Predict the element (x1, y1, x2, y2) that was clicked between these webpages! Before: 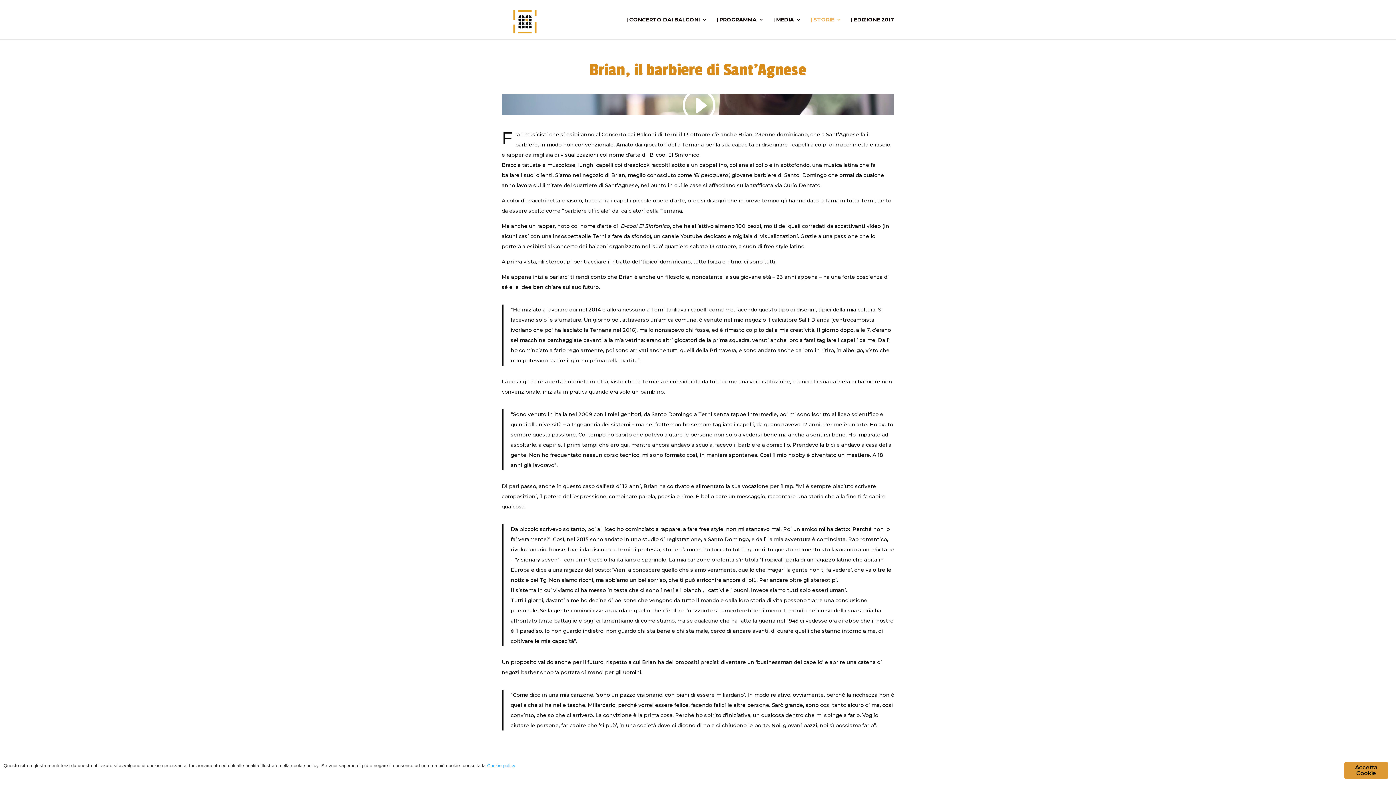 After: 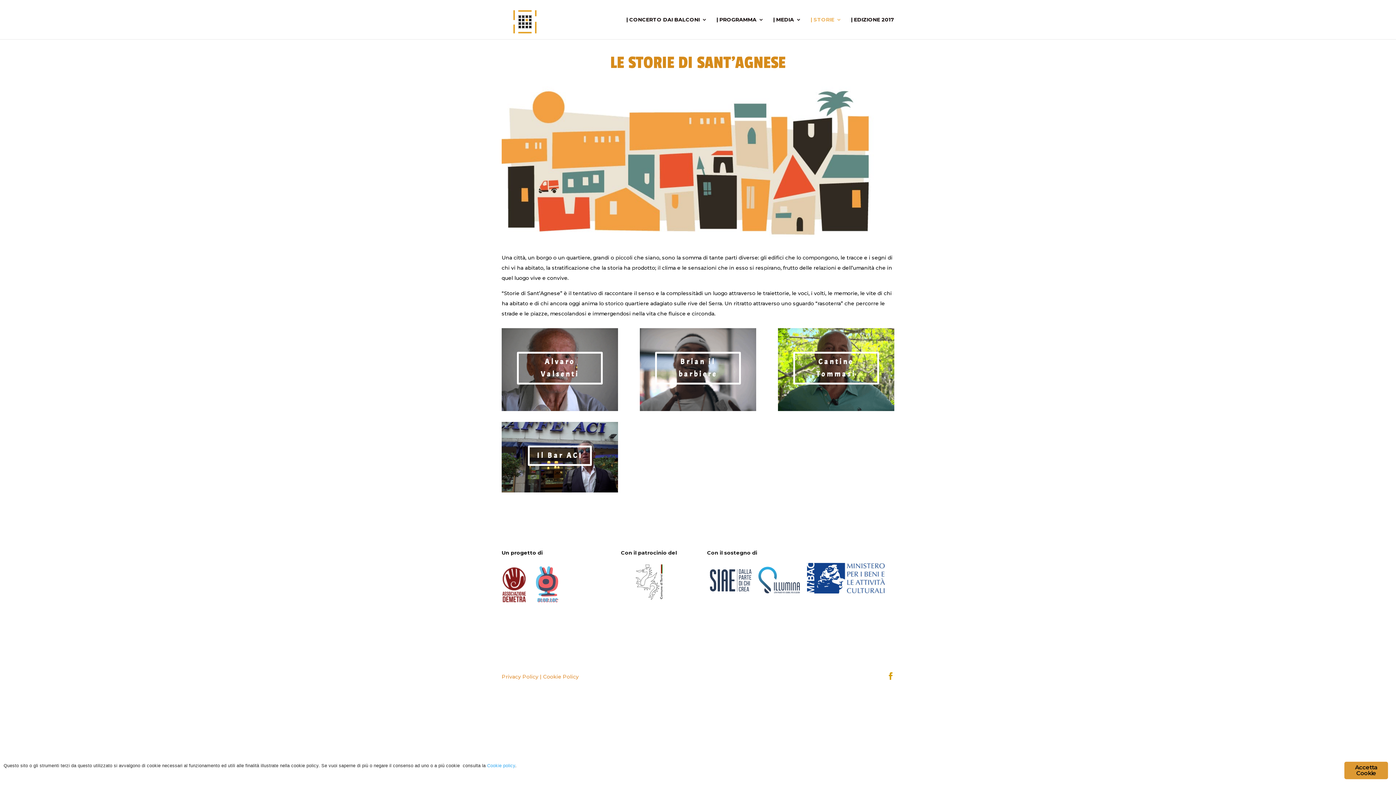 Action: bbox: (810, 17, 841, 39) label: | STORIE